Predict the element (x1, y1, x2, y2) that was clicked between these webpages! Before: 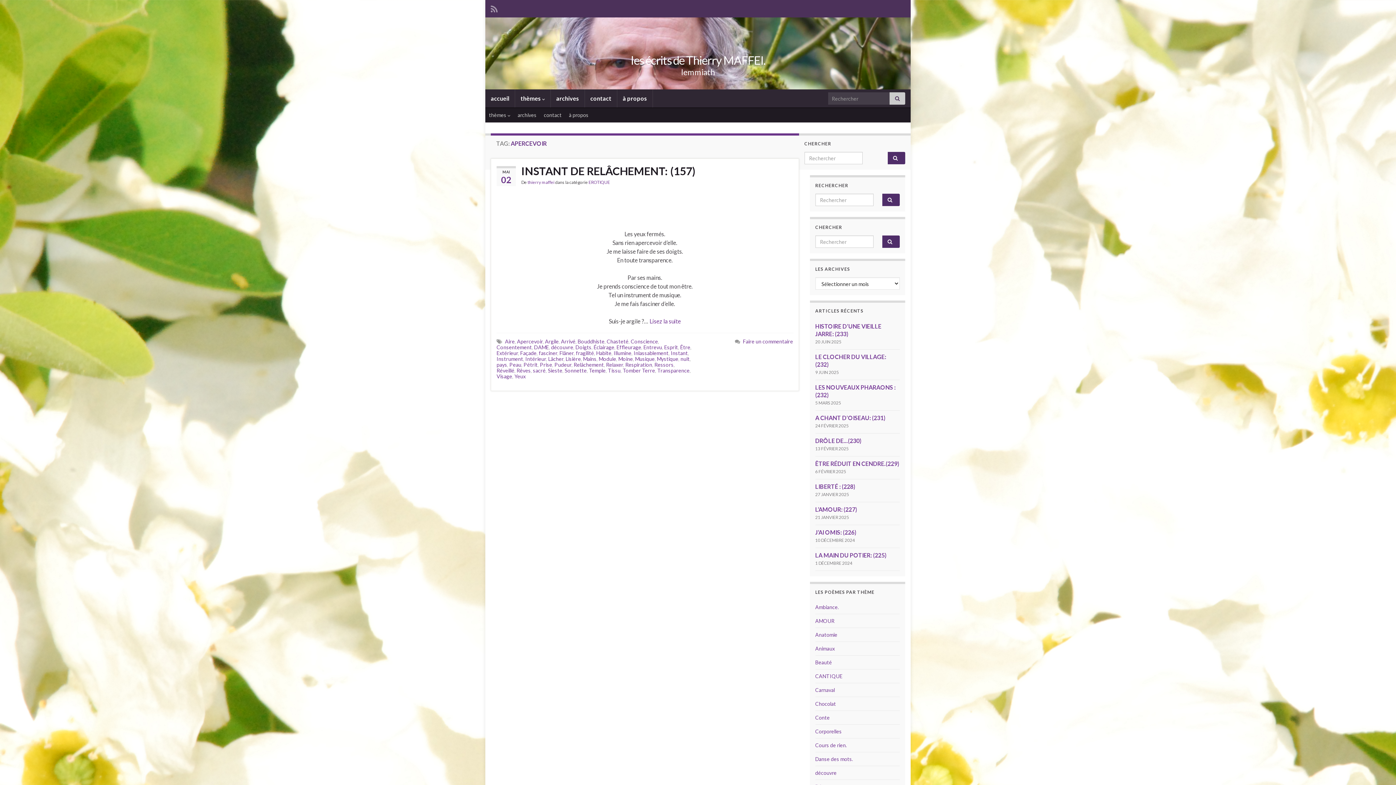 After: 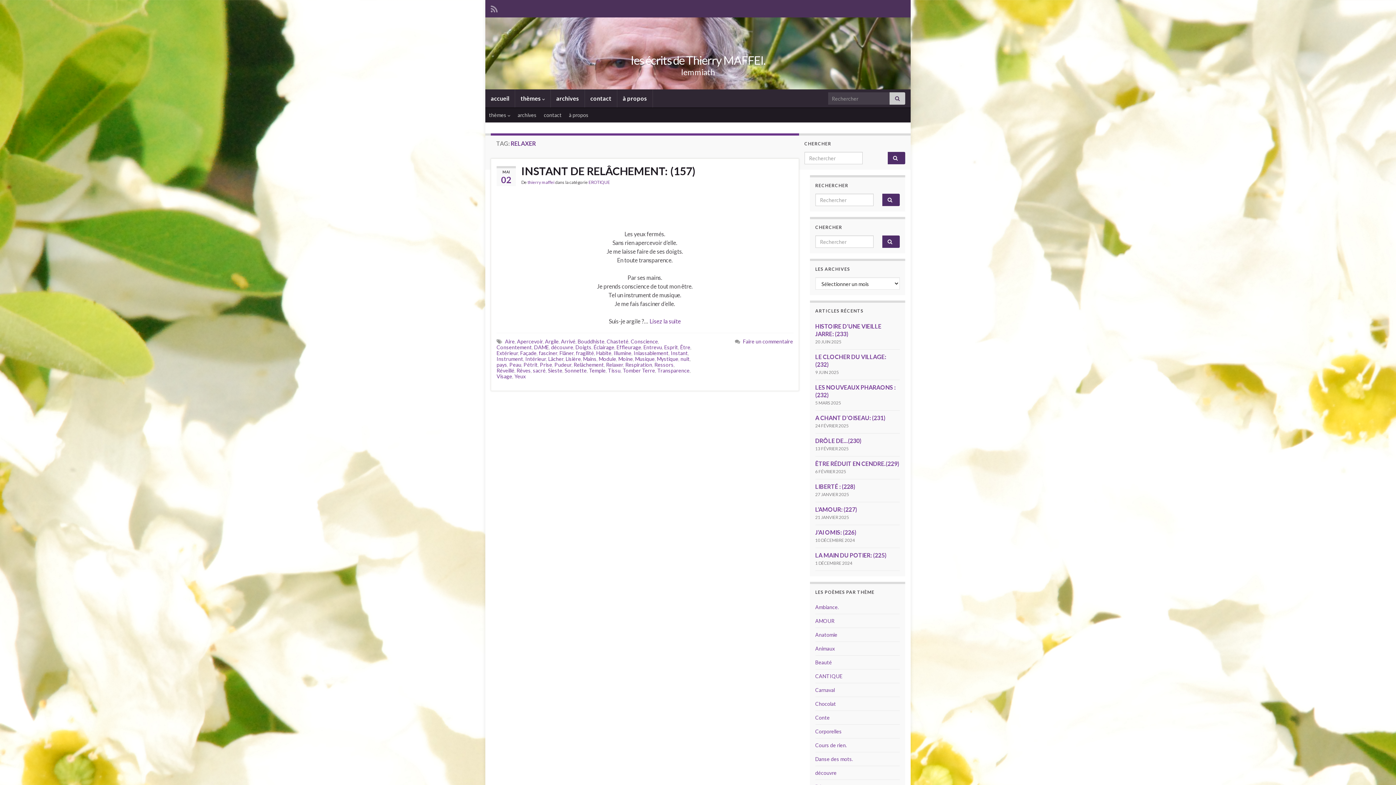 Action: label: Relaxer bbox: (606, 361, 623, 368)